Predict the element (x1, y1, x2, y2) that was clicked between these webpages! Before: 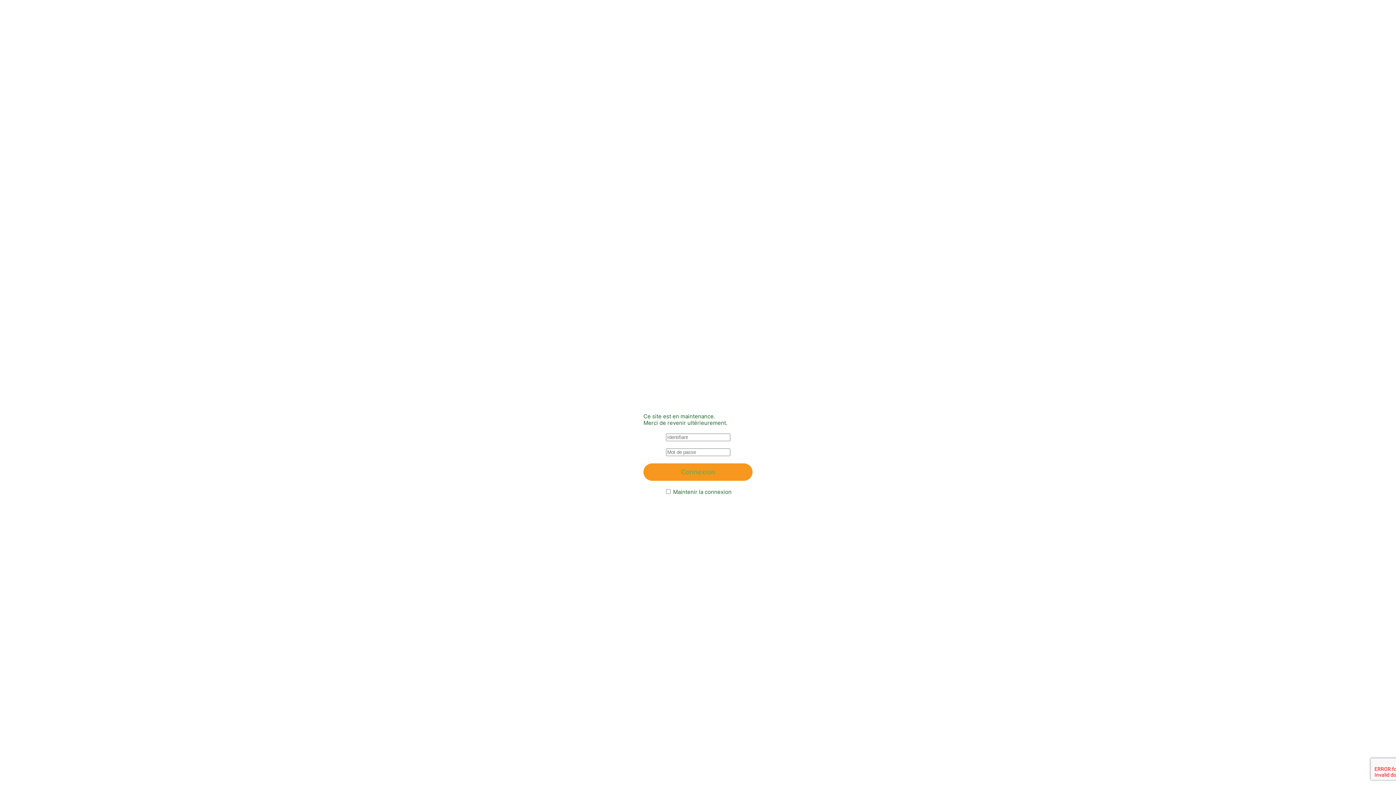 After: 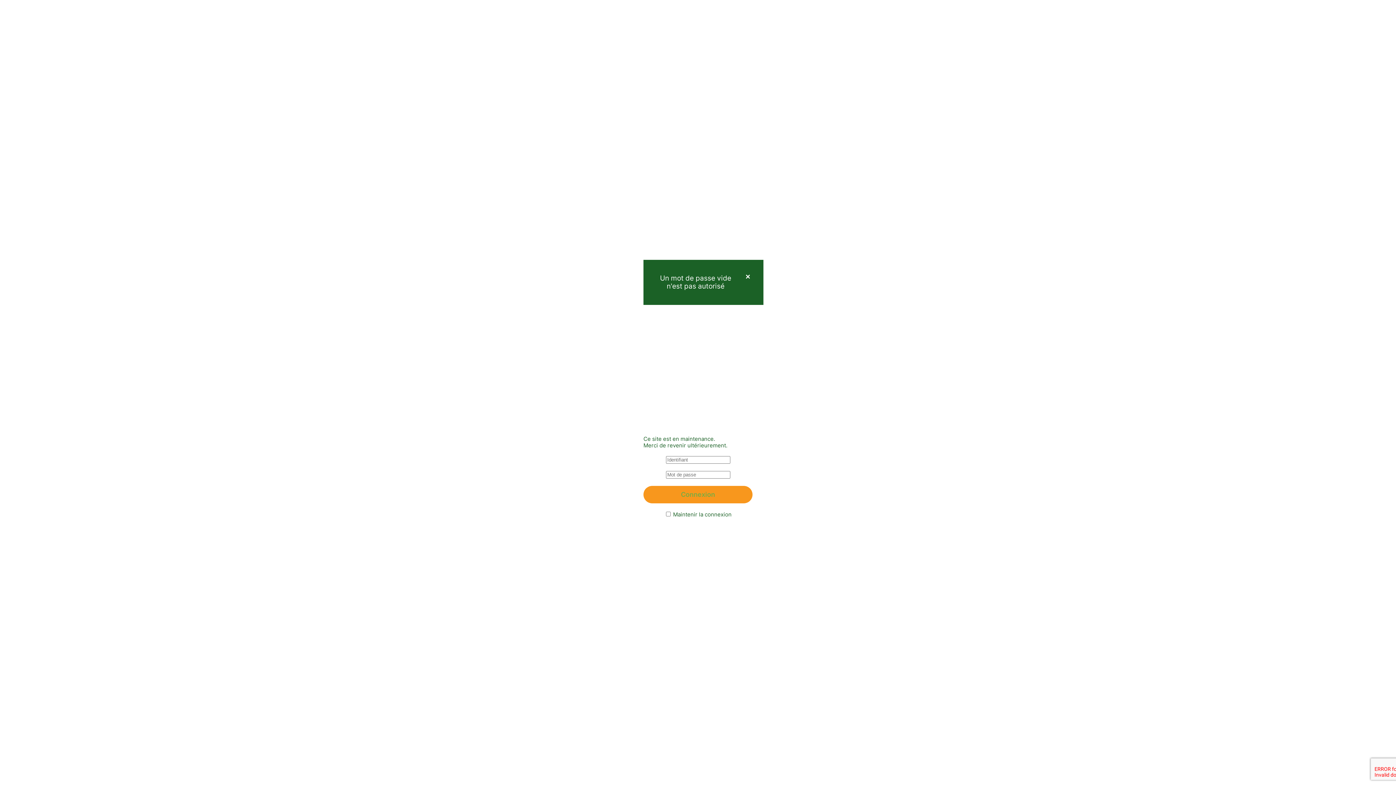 Action: bbox: (643, 463, 752, 481) label: Connexion